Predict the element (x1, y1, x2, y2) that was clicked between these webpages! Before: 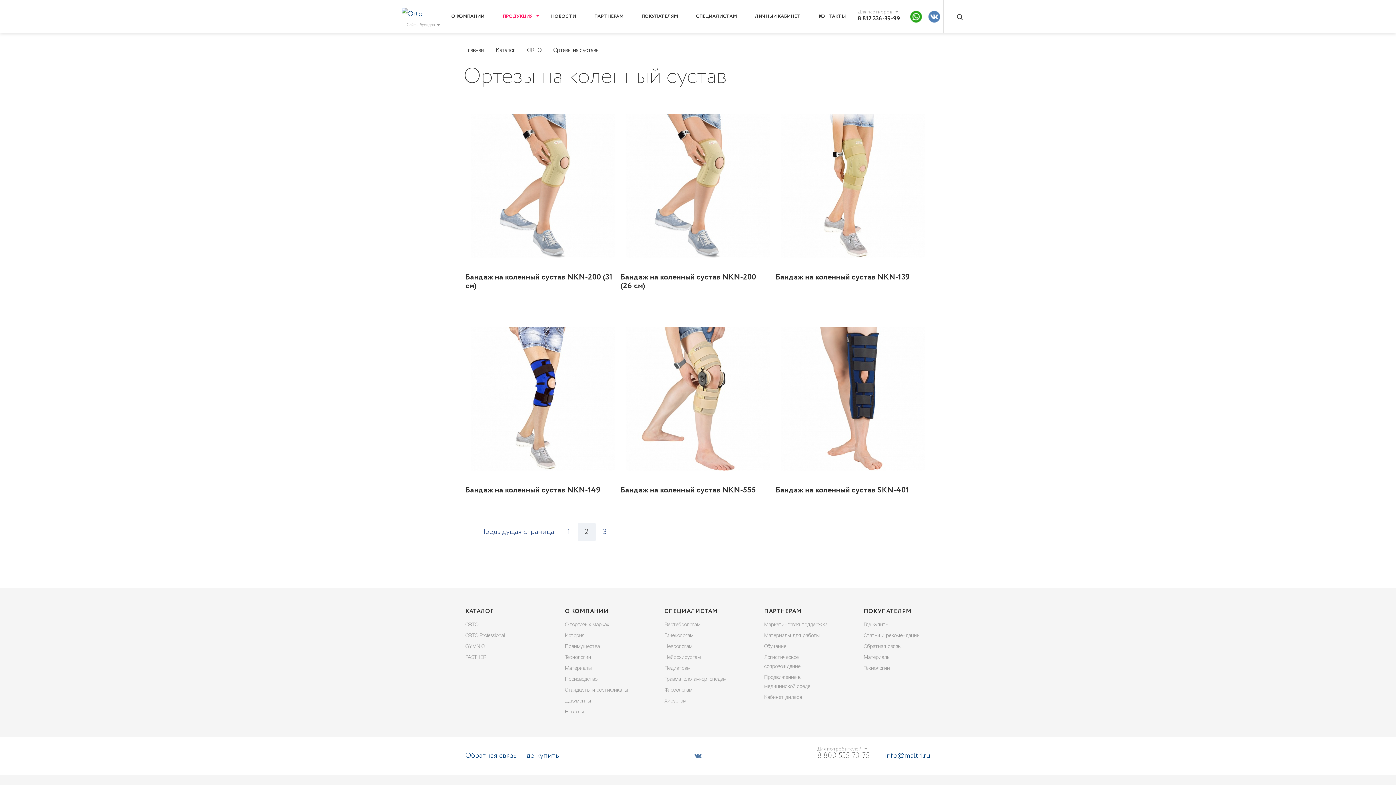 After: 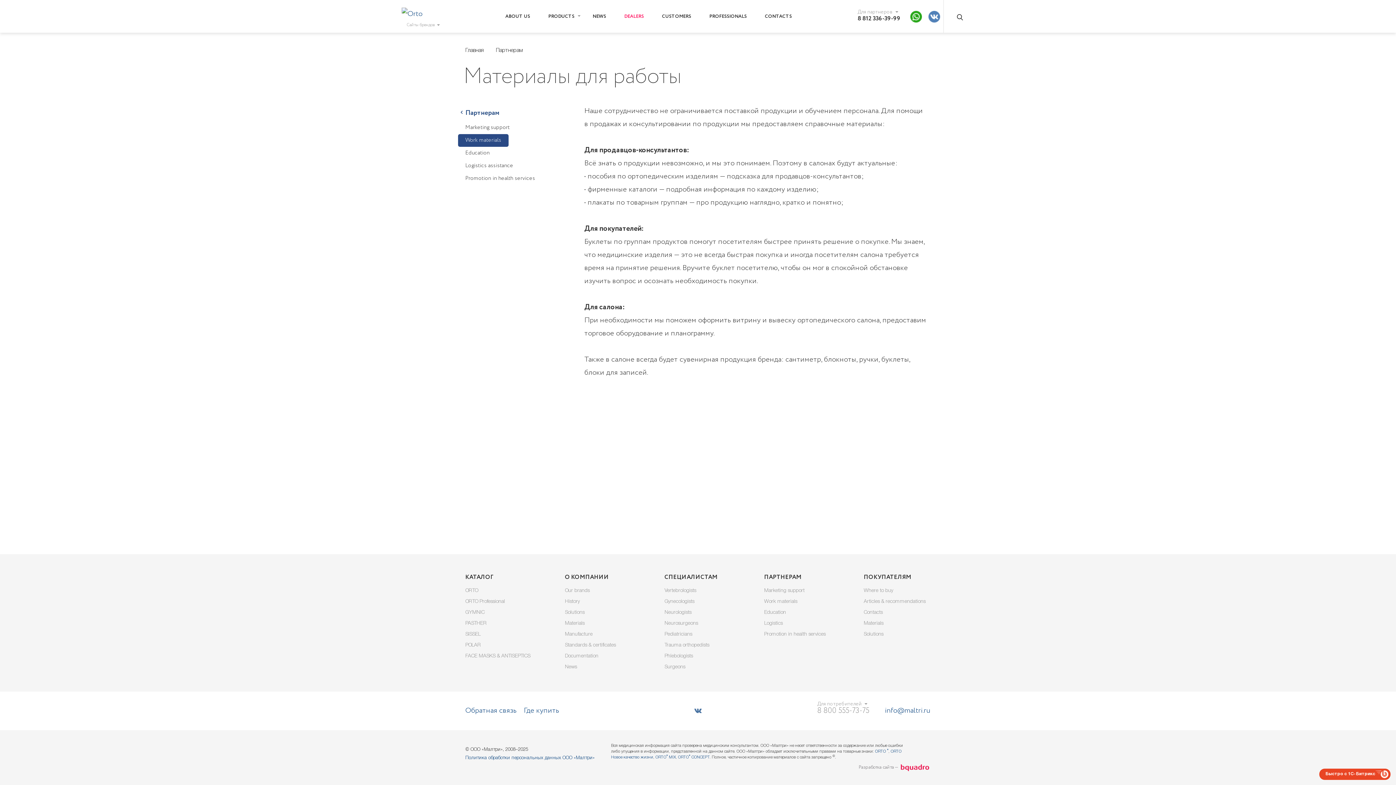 Action: bbox: (764, 633, 820, 638) label: Материалы для работы